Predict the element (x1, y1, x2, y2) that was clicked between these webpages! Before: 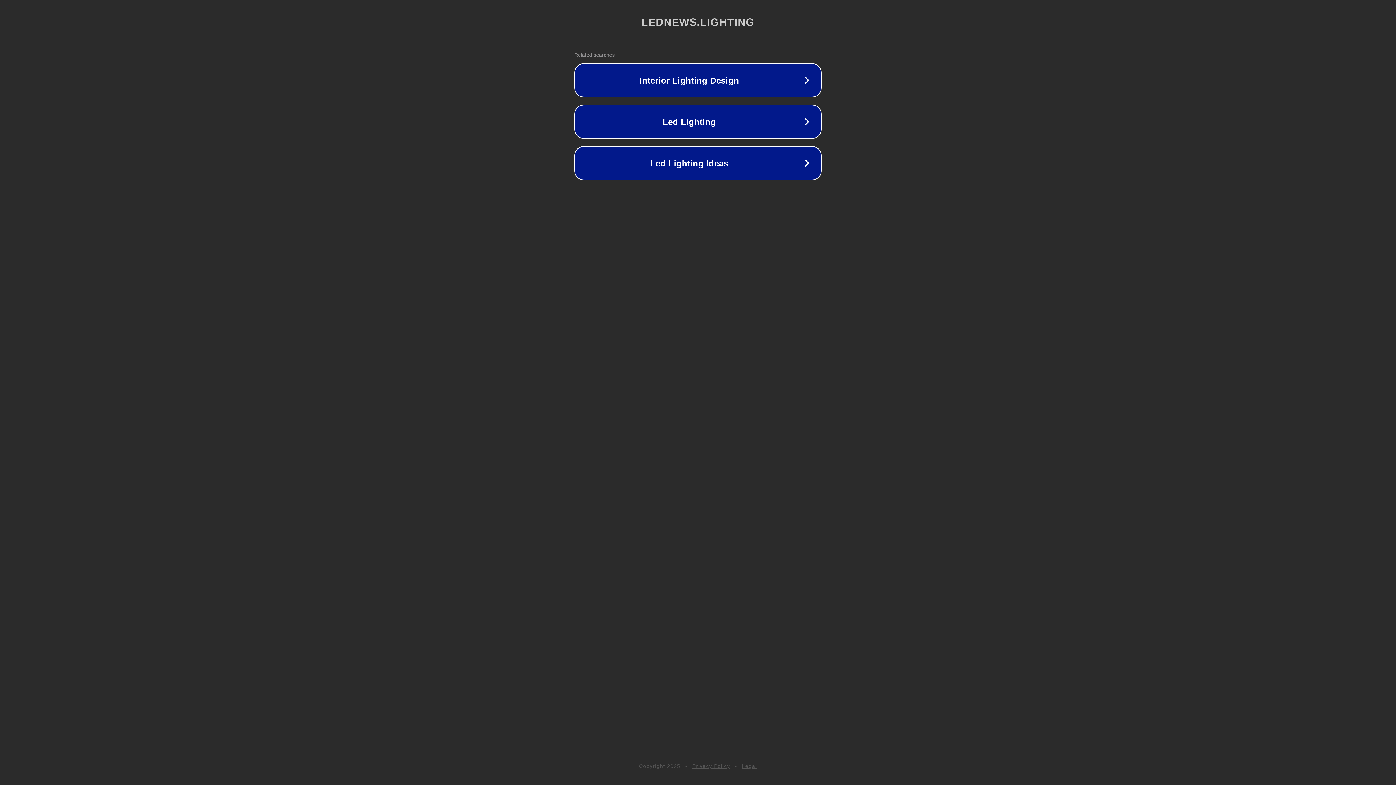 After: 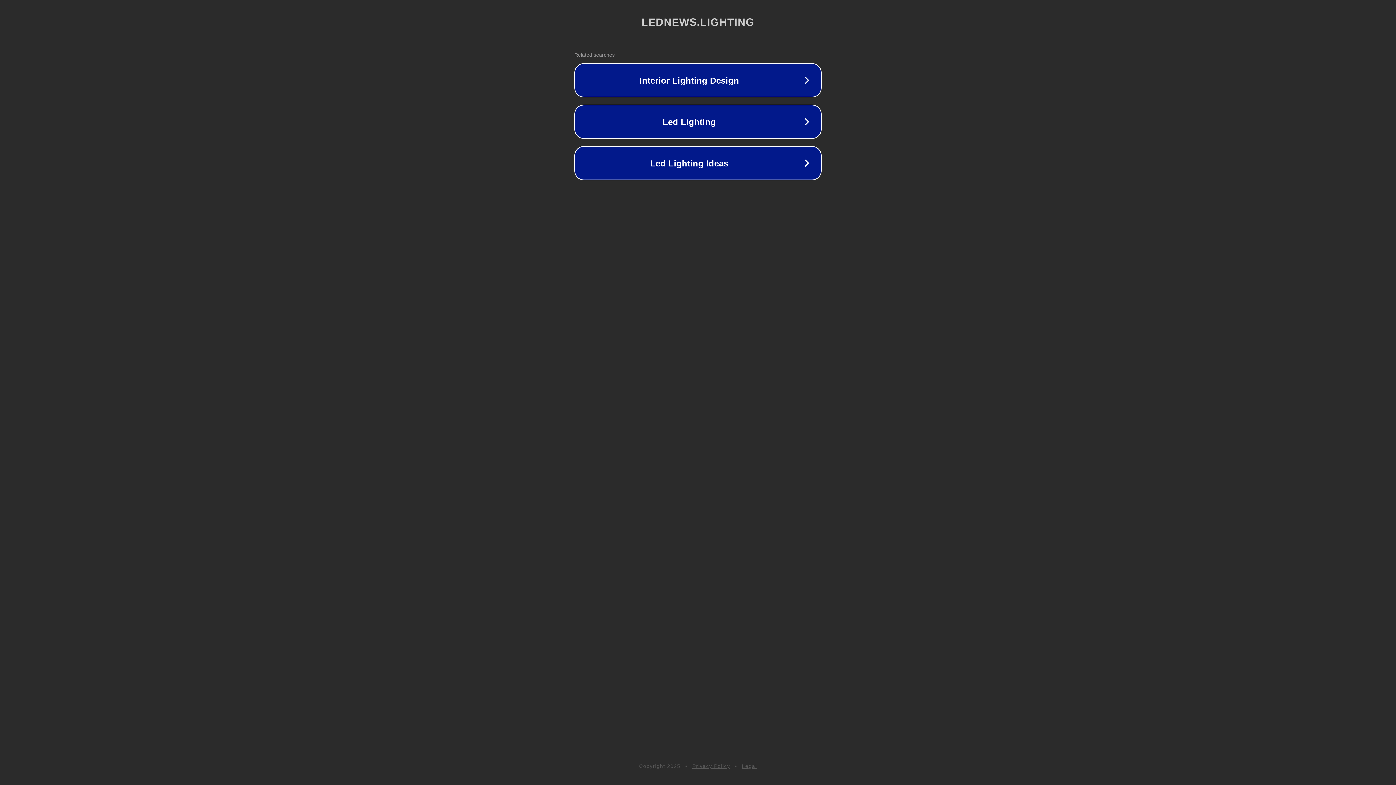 Action: bbox: (742, 763, 757, 769) label: Legal